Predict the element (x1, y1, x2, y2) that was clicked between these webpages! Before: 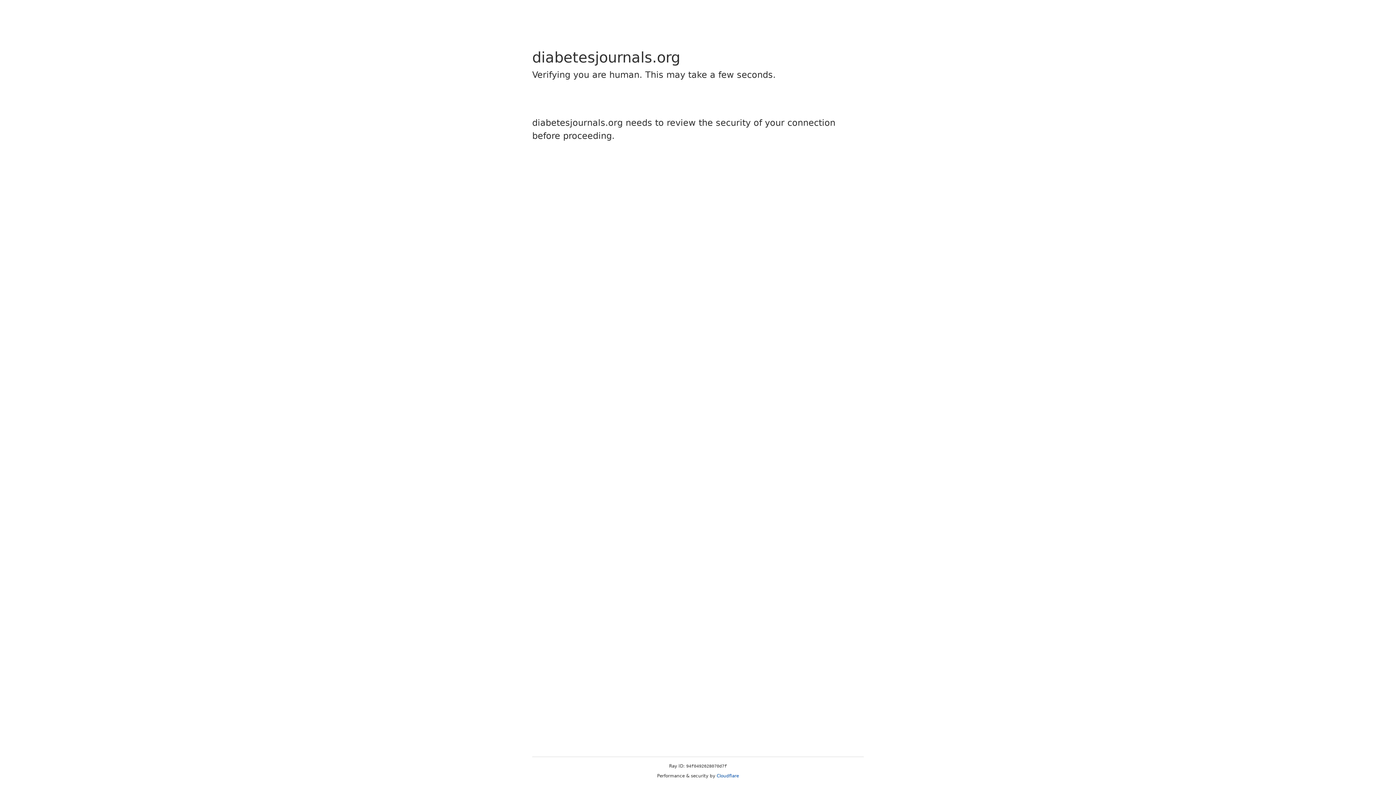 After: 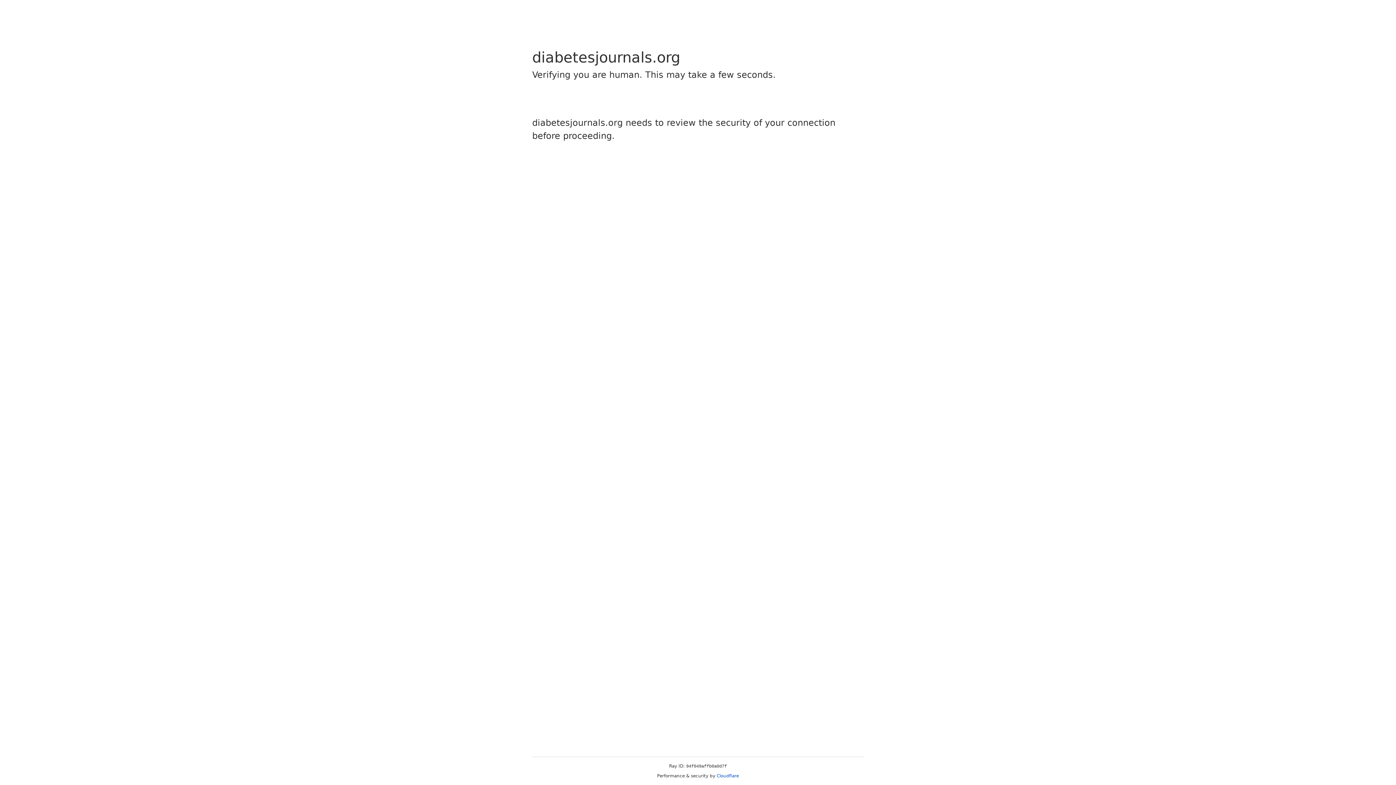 Action: label: Cloudflare bbox: (716, 773, 739, 778)